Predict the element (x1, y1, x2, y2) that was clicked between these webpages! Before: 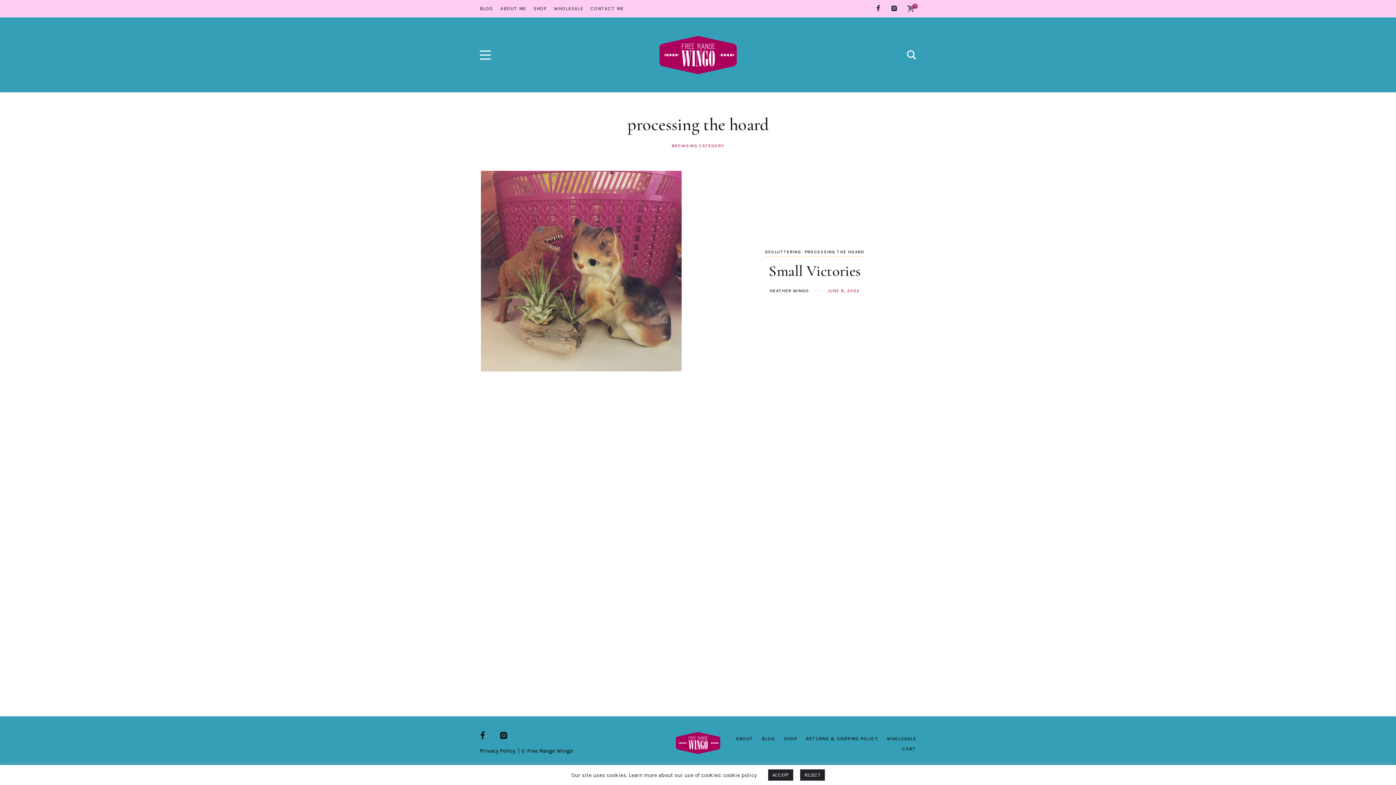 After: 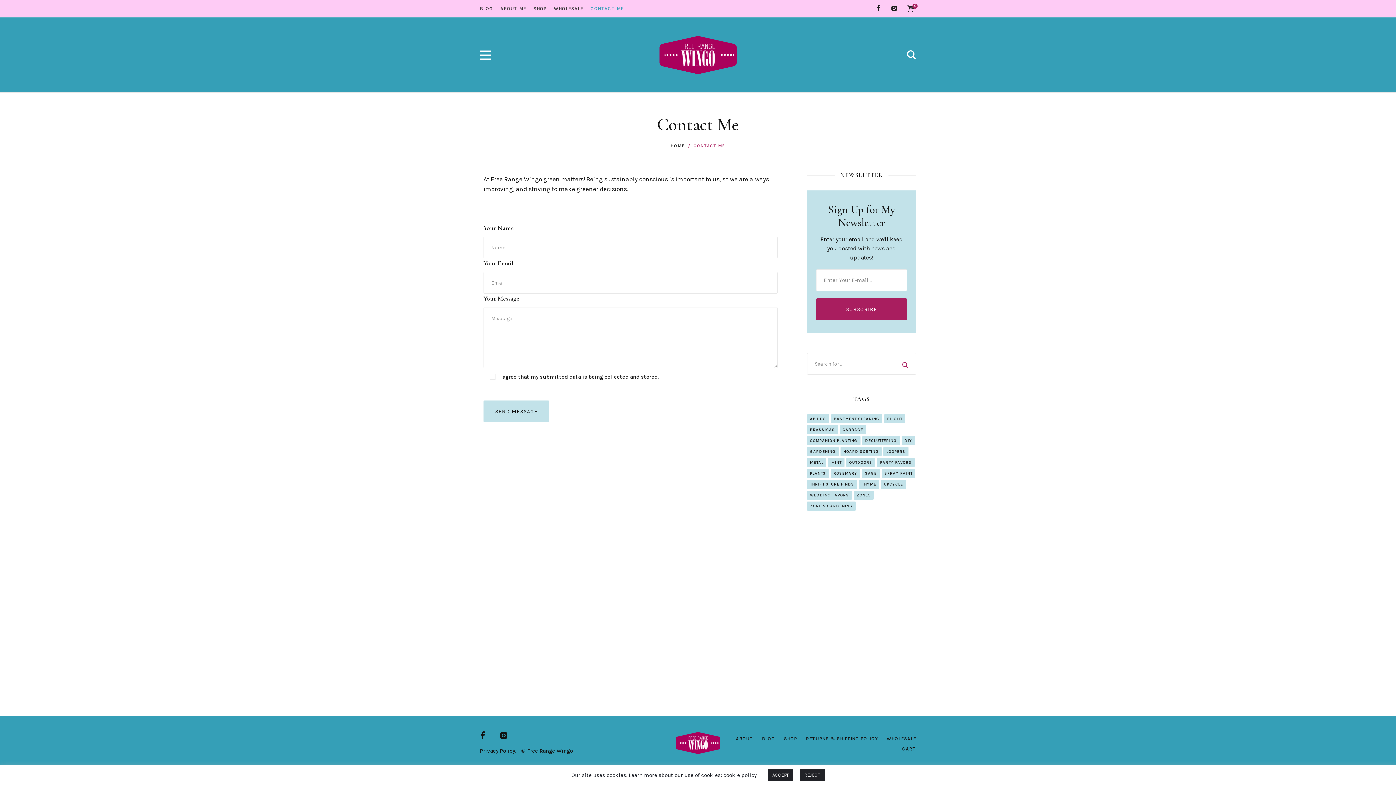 Action: label: CONTACT ME bbox: (587, 0, 627, 17)